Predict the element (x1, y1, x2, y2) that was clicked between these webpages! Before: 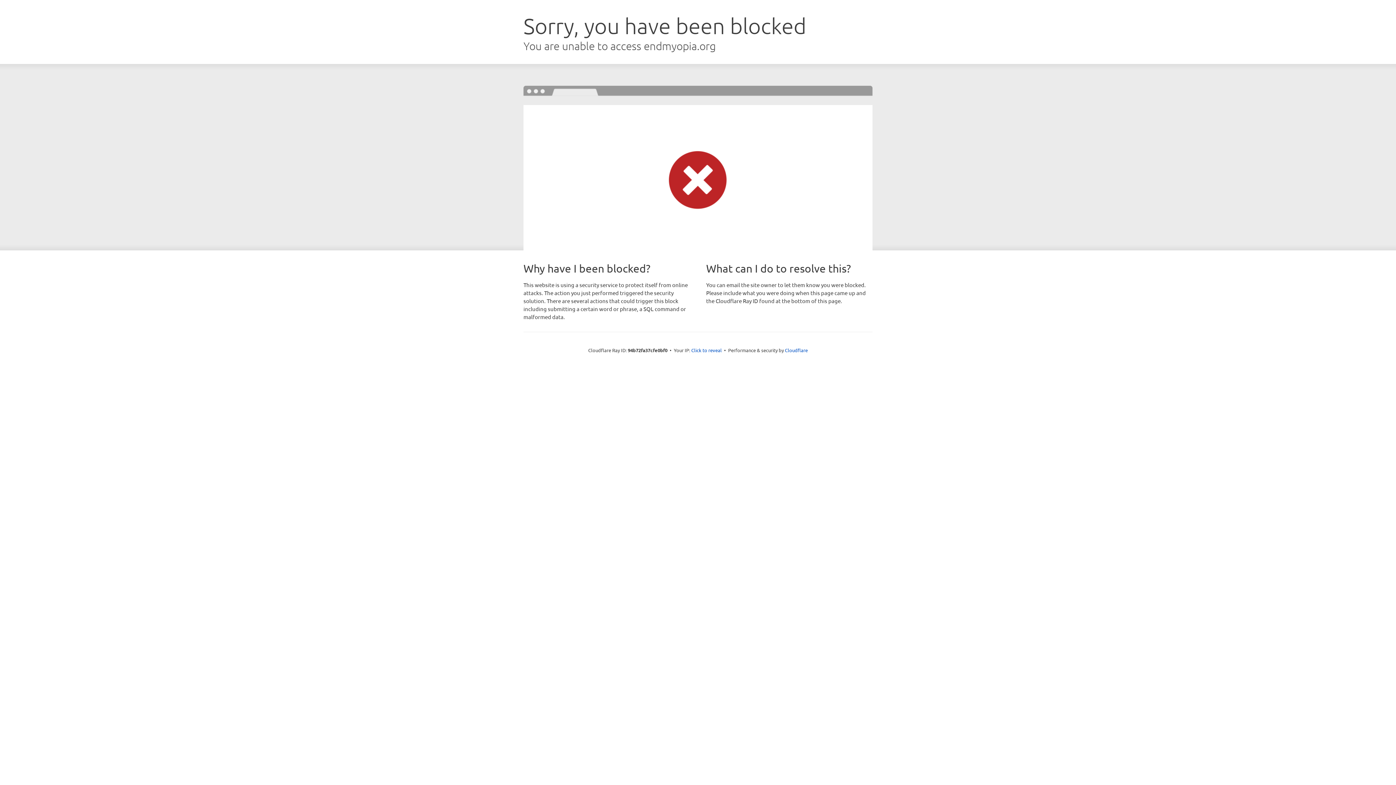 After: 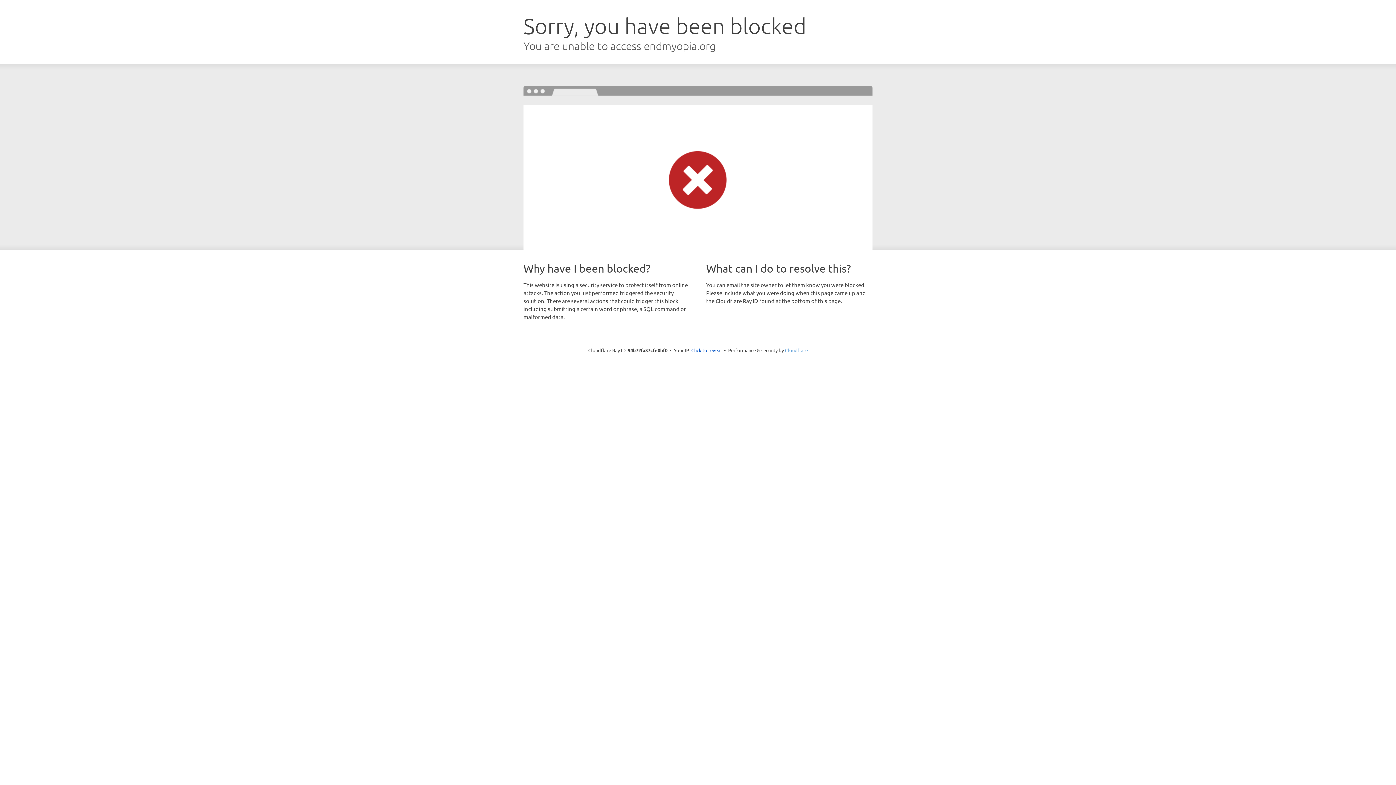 Action: bbox: (785, 347, 808, 353) label: Cloudflare